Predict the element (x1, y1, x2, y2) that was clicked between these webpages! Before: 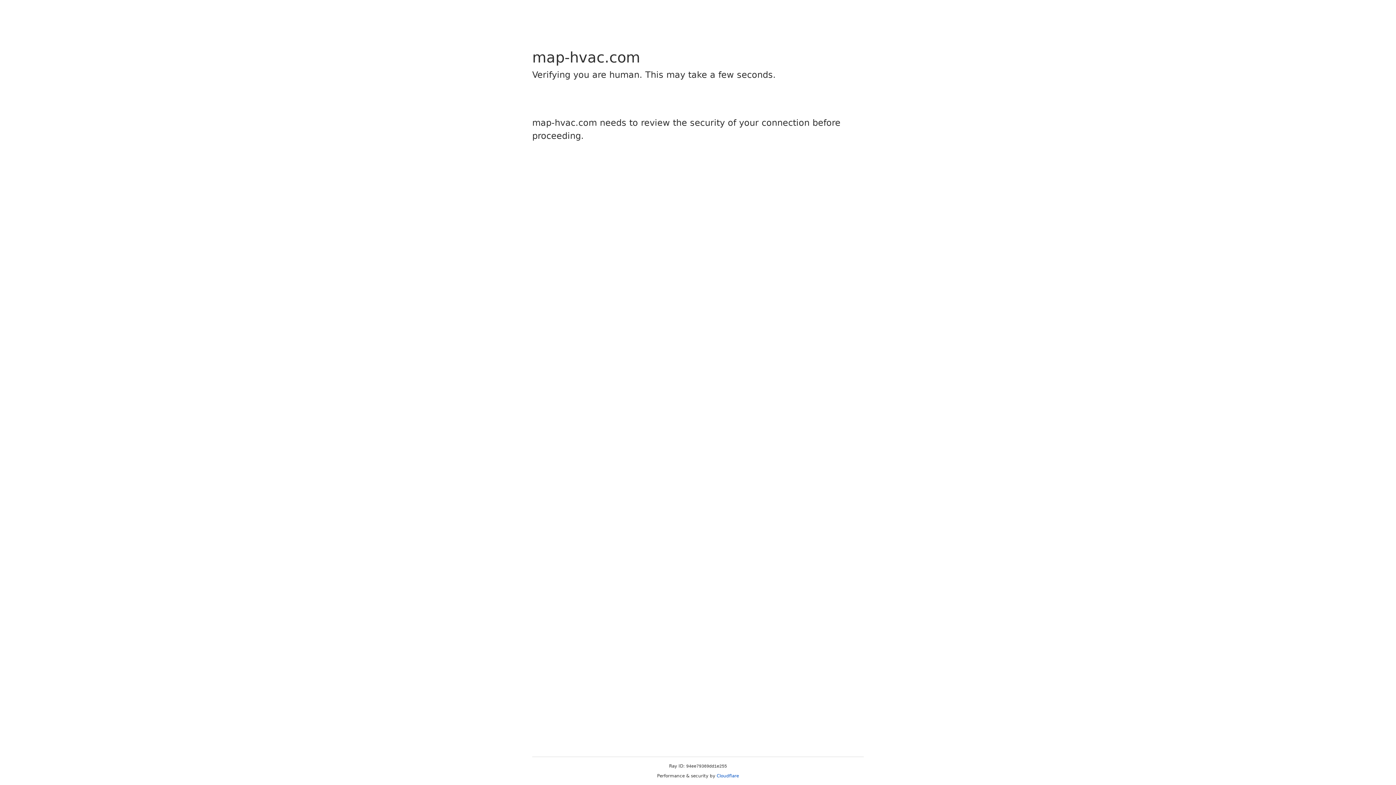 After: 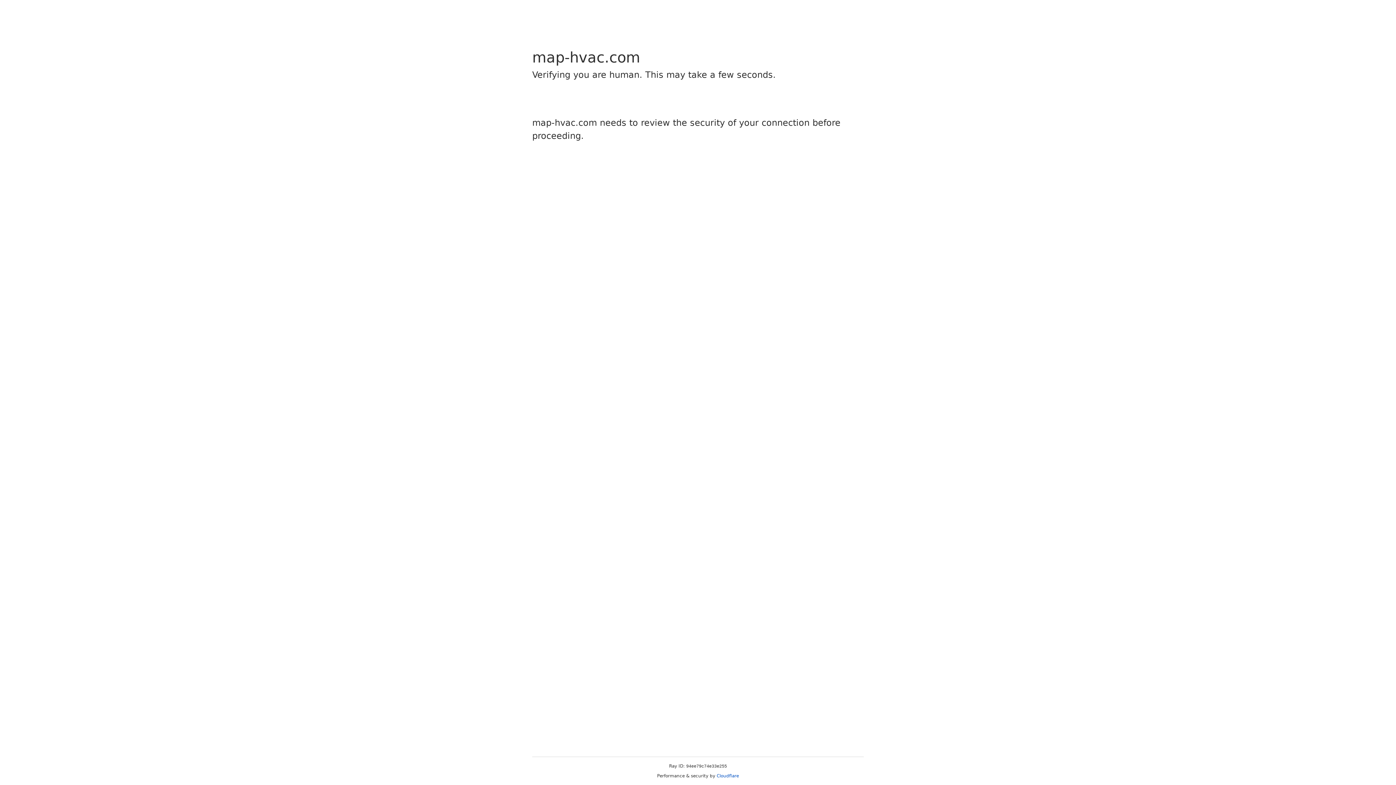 Action: bbox: (716, 773, 739, 778) label: Cloudflare